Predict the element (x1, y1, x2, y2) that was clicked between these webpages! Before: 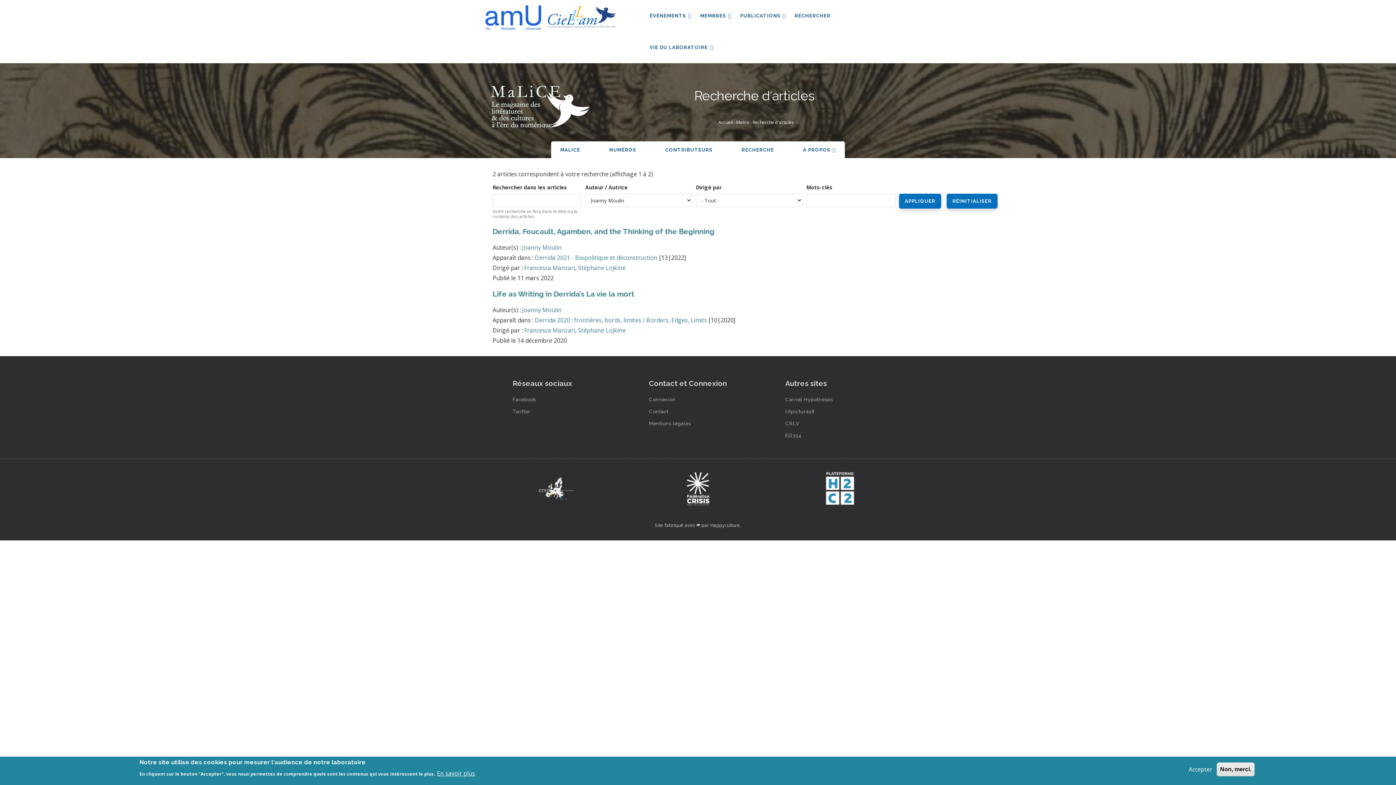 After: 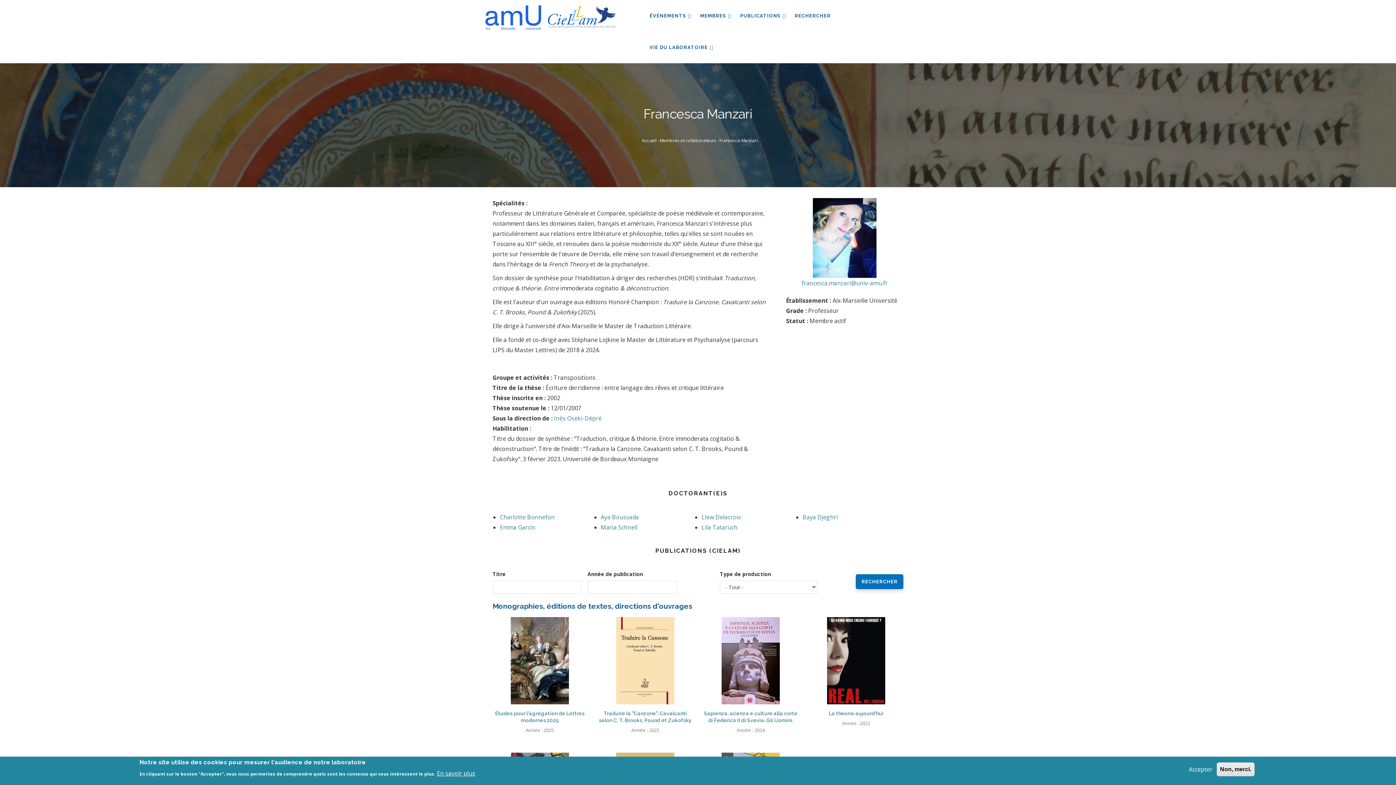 Action: bbox: (524, 326, 575, 334) label: Francesca Manzari